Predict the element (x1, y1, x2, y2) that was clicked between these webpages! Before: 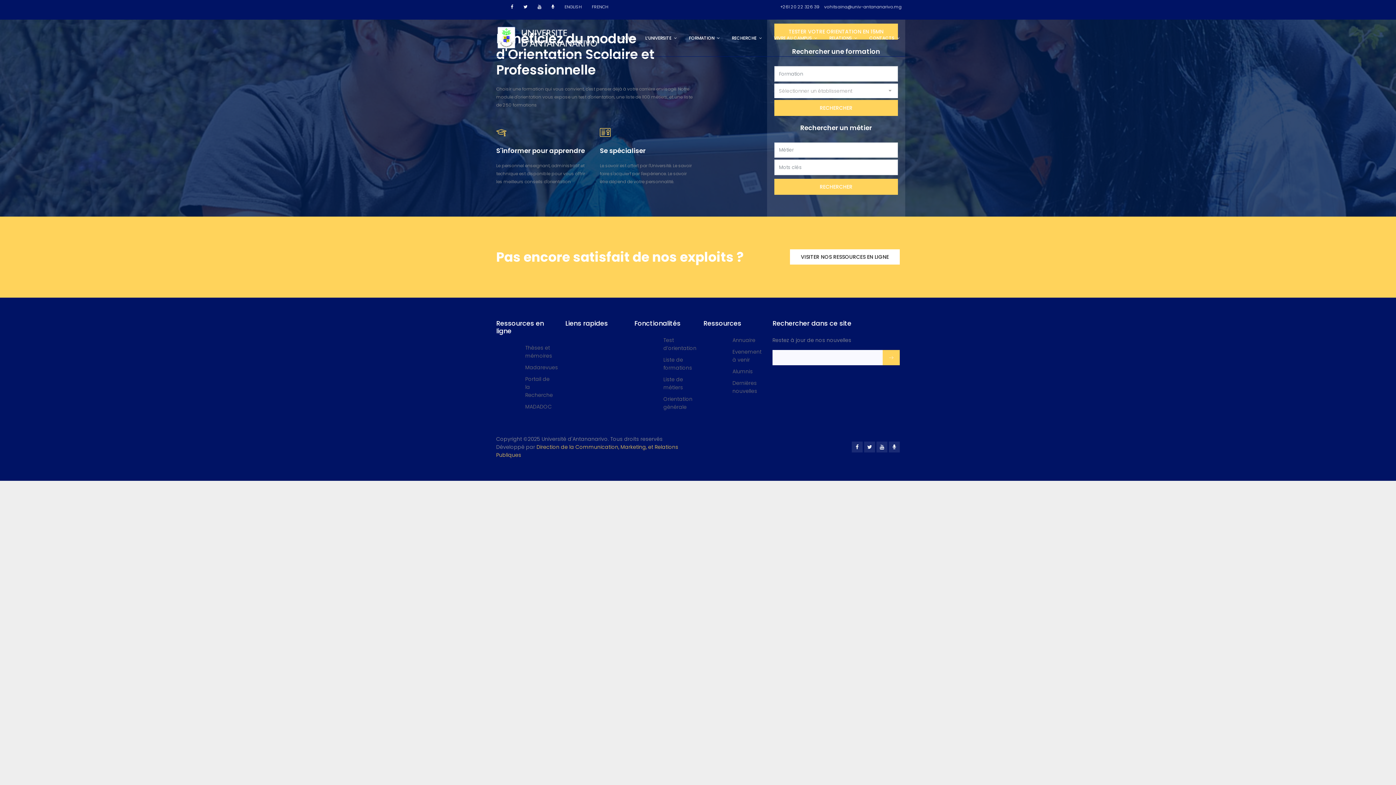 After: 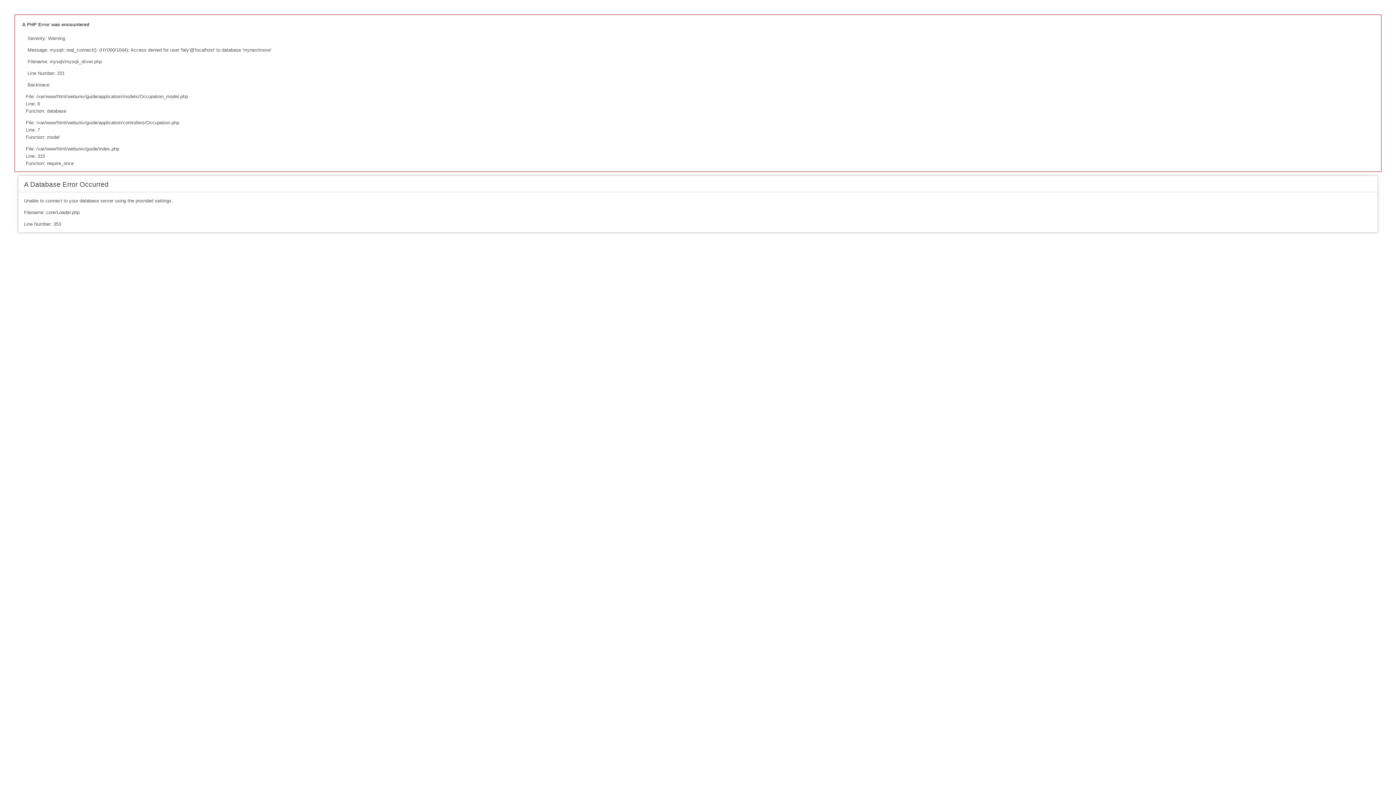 Action: label: RECHERCHER bbox: (774, 178, 898, 194)